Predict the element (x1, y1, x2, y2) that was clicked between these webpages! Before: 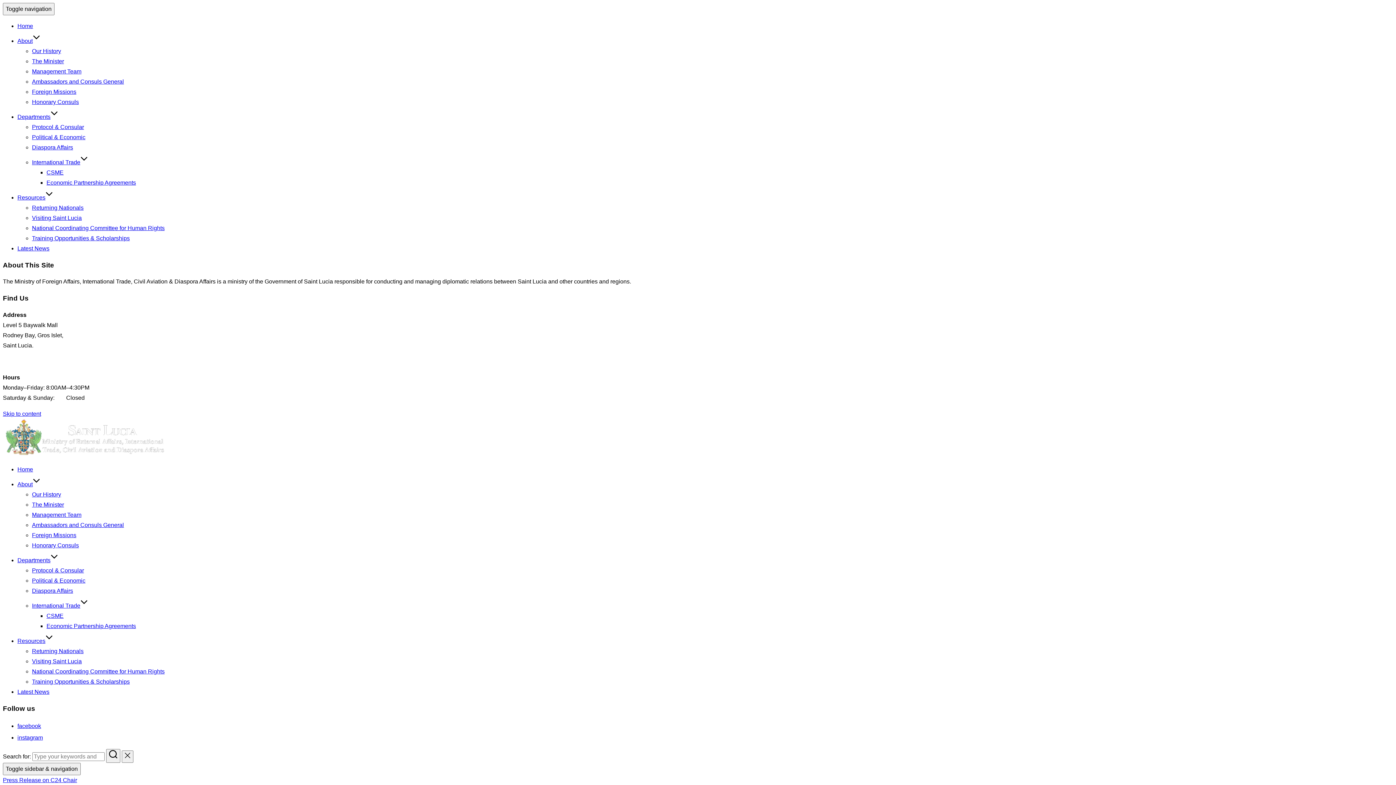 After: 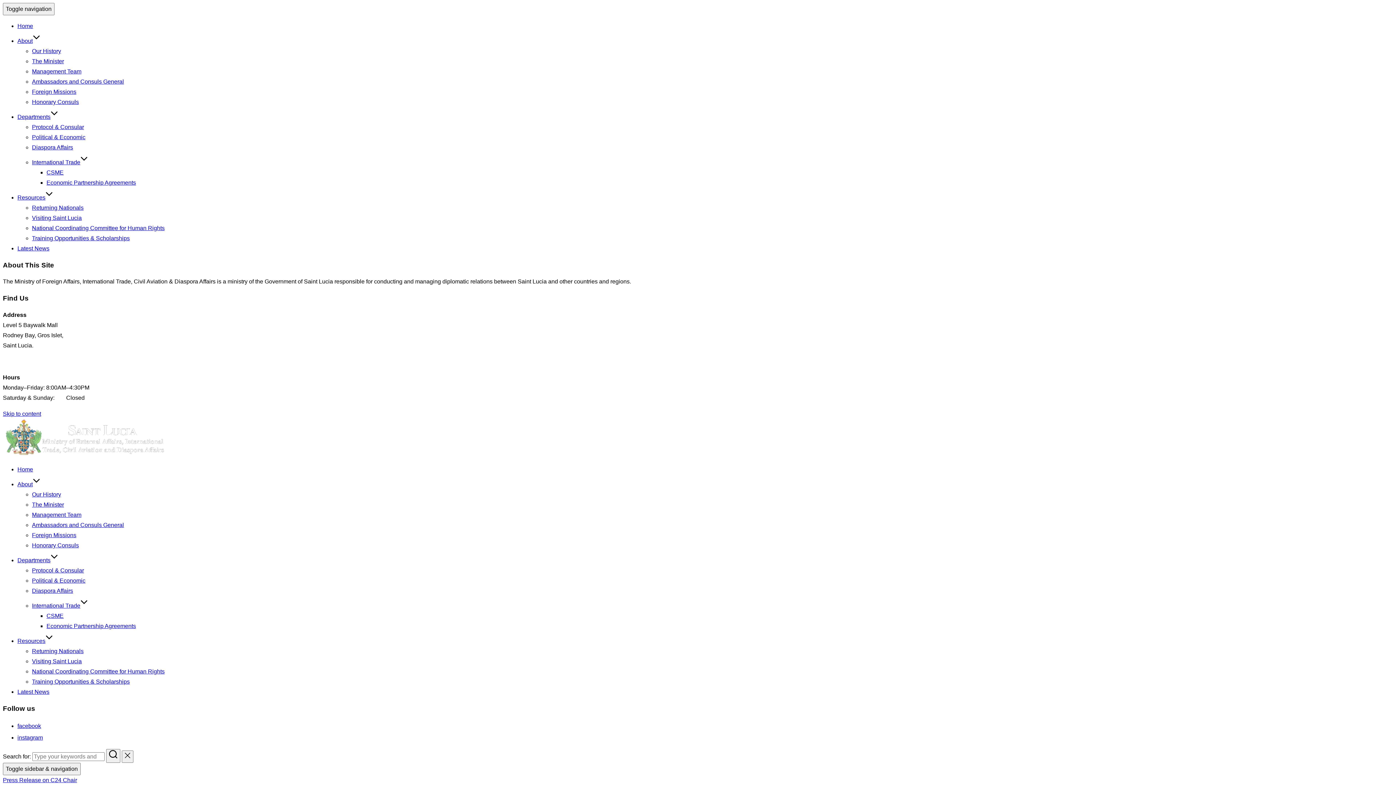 Action: bbox: (32, 587, 73, 594) label: Diaspora Affairs